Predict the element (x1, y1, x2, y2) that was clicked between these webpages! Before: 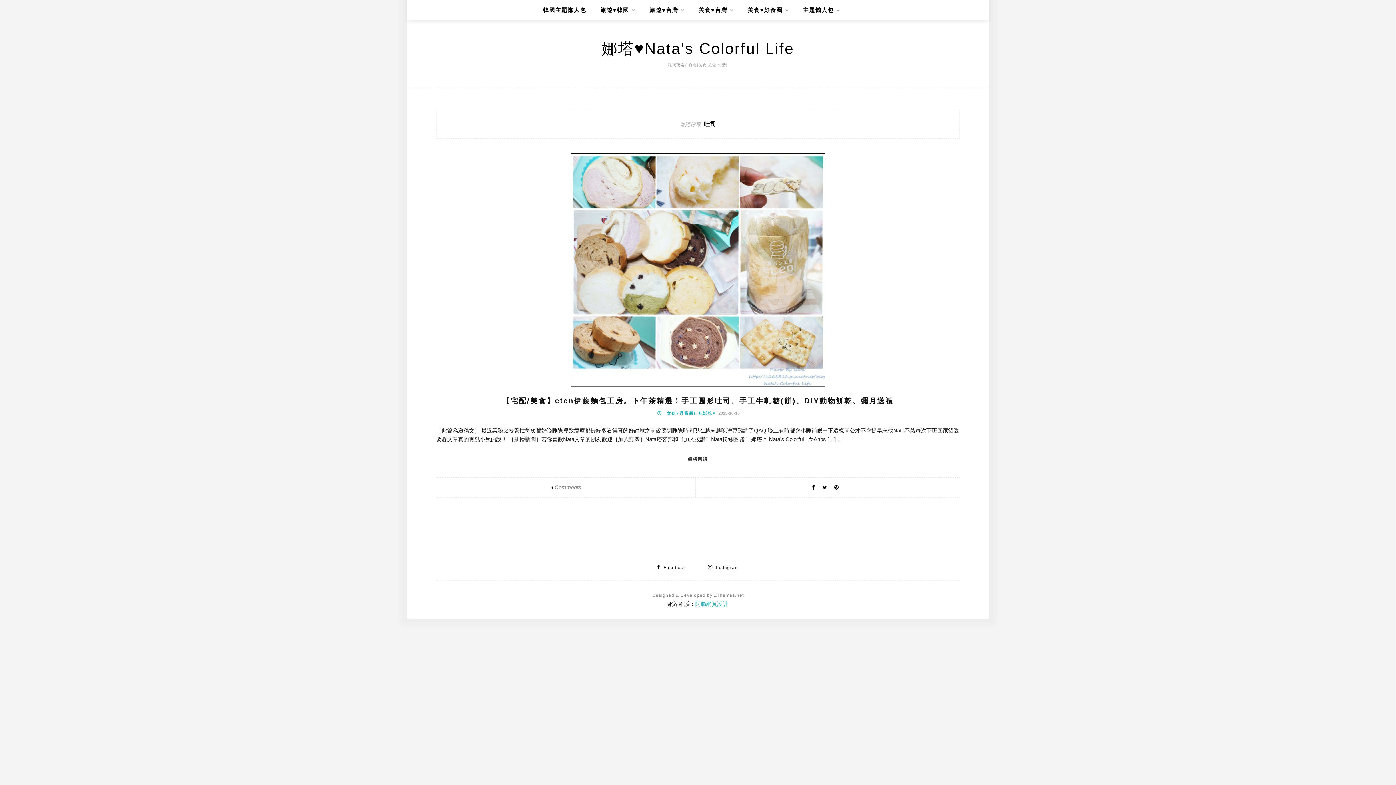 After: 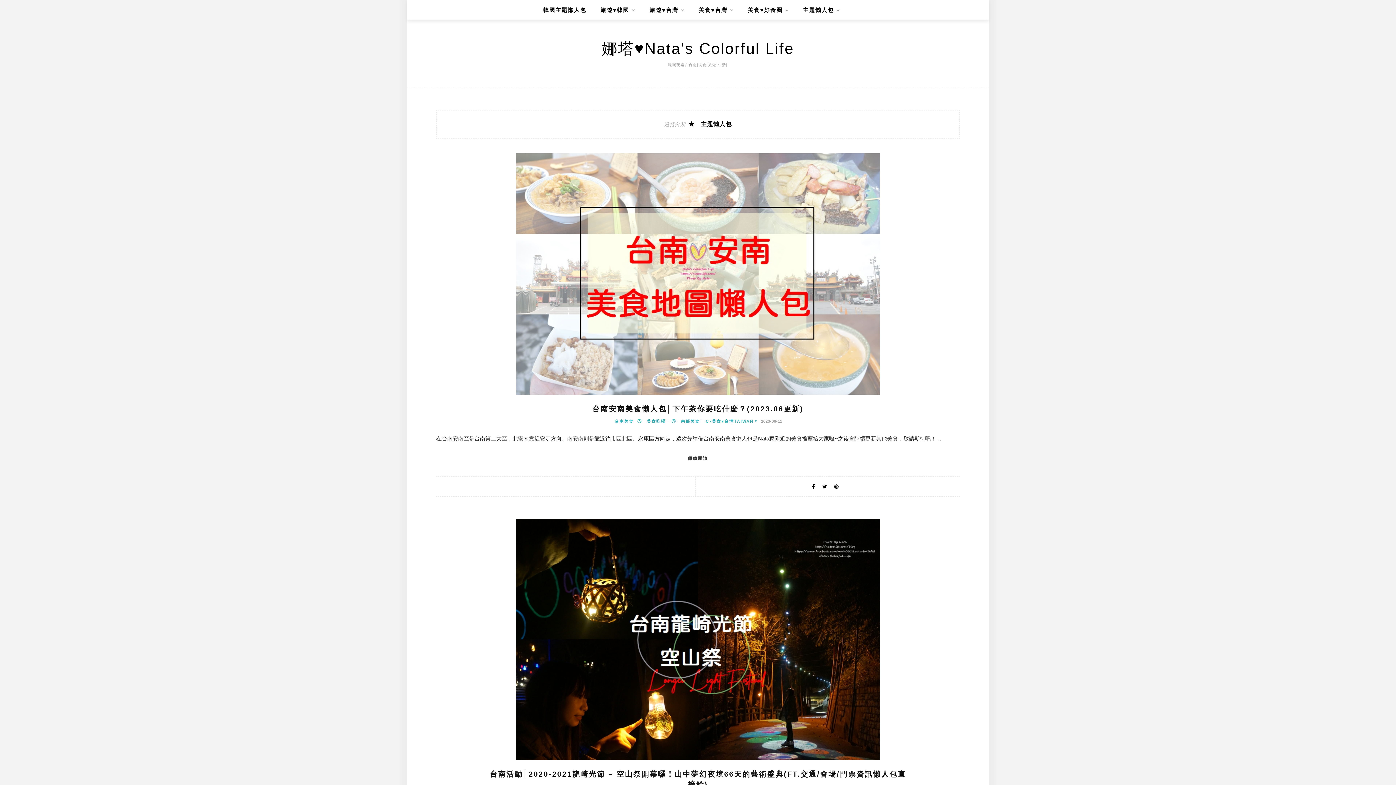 Action: bbox: (803, 0, 840, 20) label: 主題懶人包